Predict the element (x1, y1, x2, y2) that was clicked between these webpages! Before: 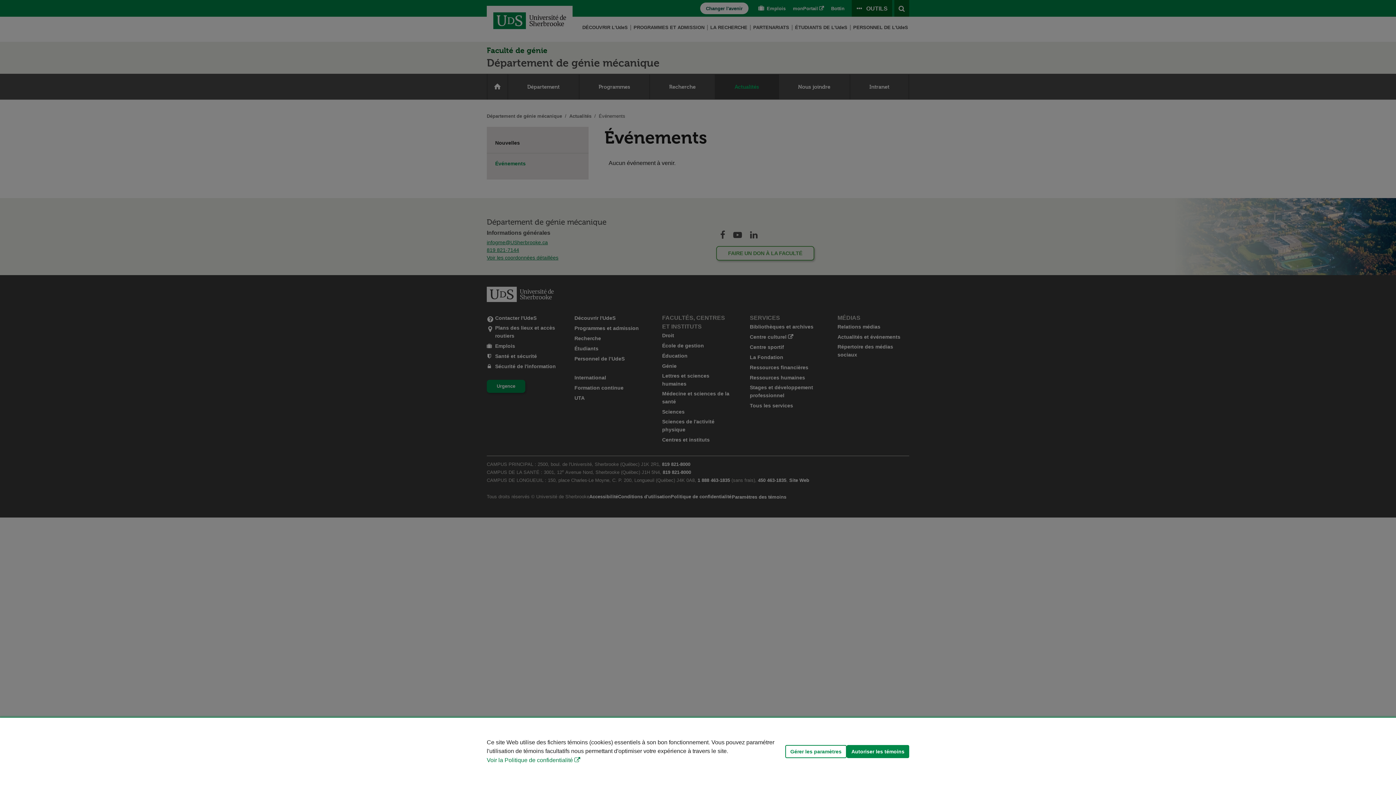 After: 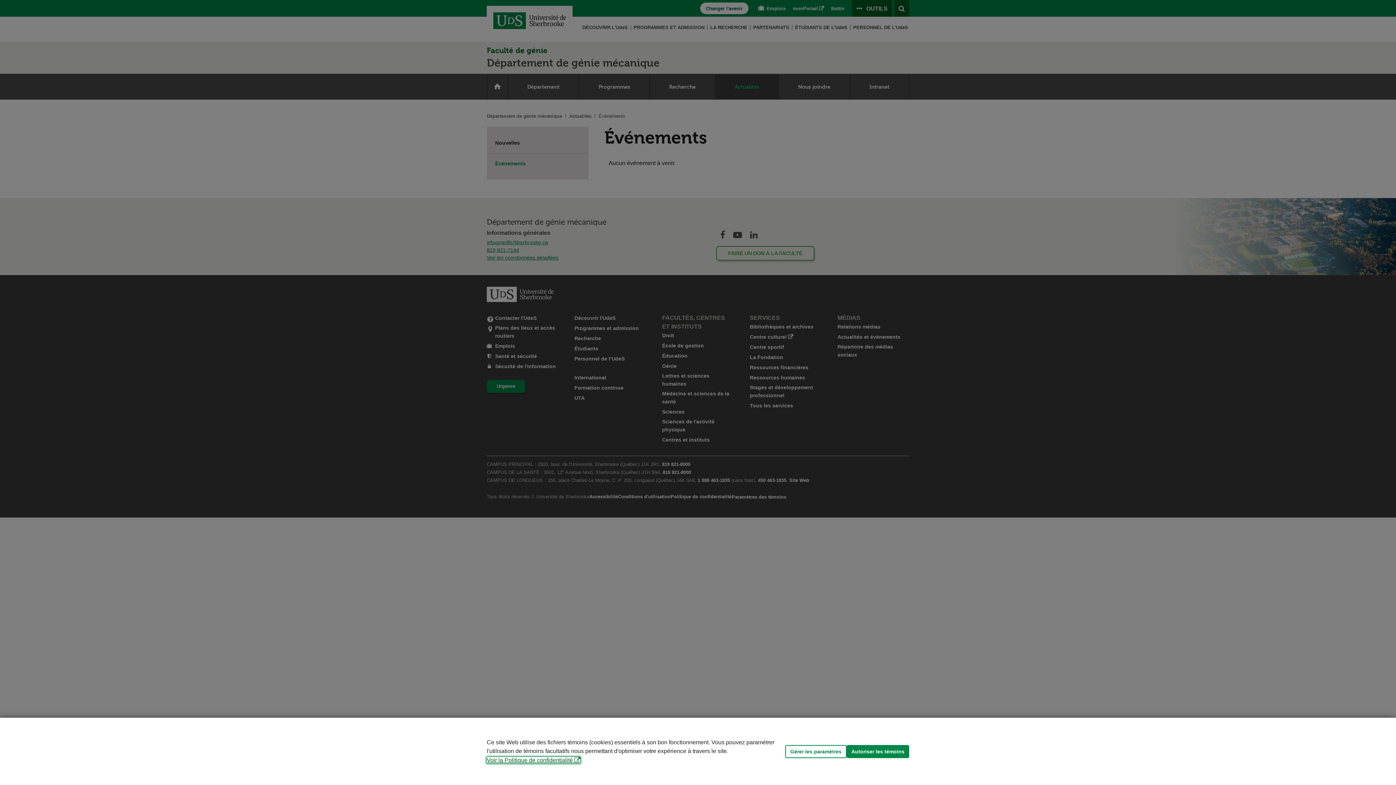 Action: label: Voir la Politique de confidentialité bbox: (486, 757, 580, 763)